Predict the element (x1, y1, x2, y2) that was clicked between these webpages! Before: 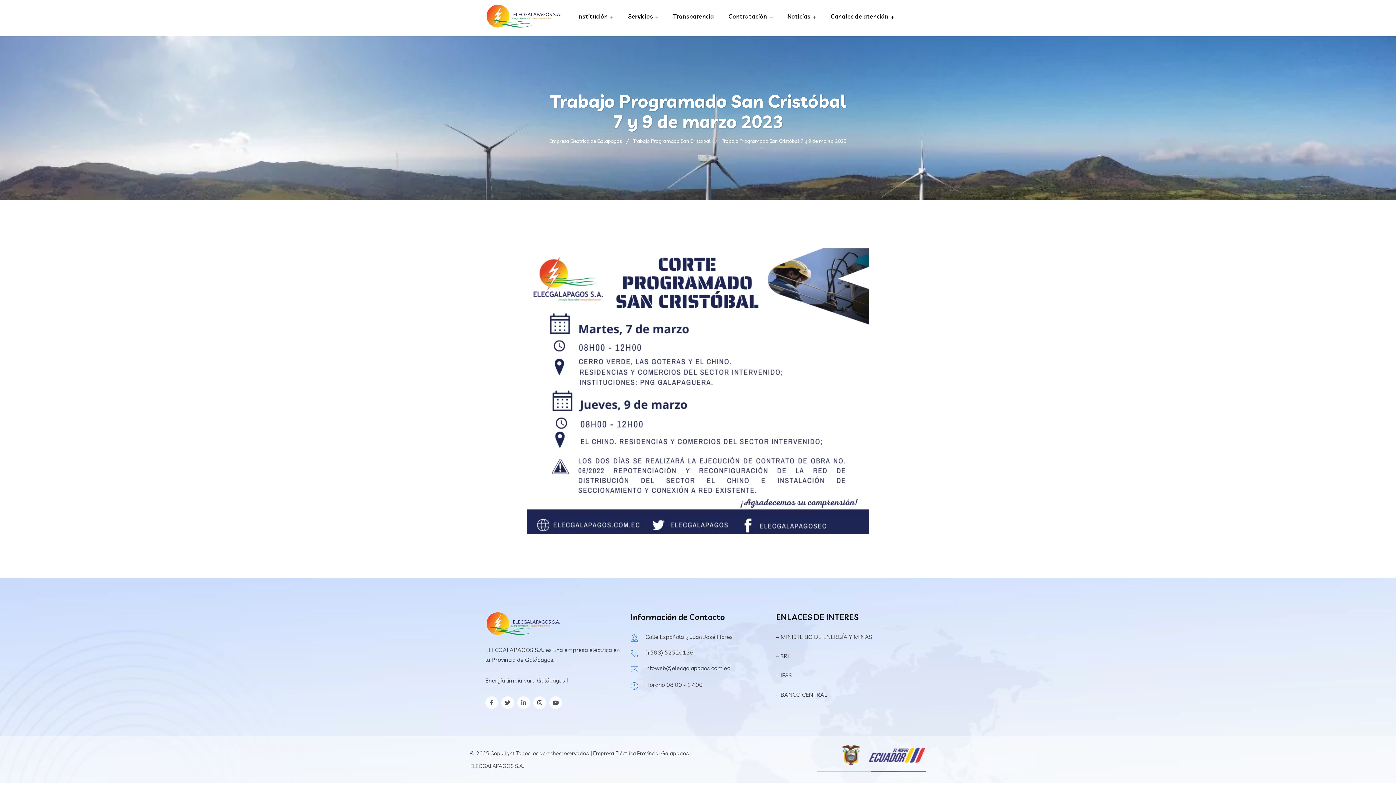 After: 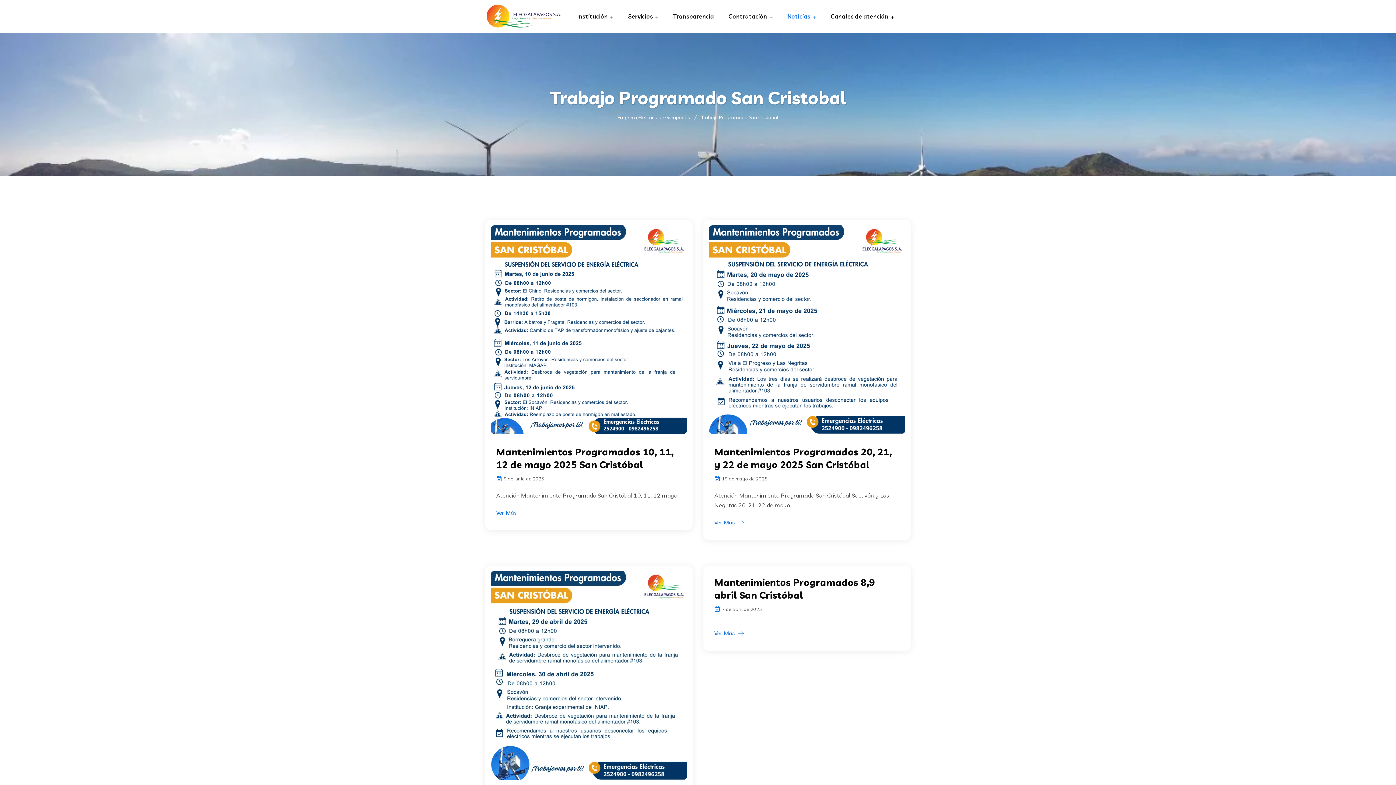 Action: label: Trabajo Programado San Cristobal bbox: (633, 137, 710, 144)